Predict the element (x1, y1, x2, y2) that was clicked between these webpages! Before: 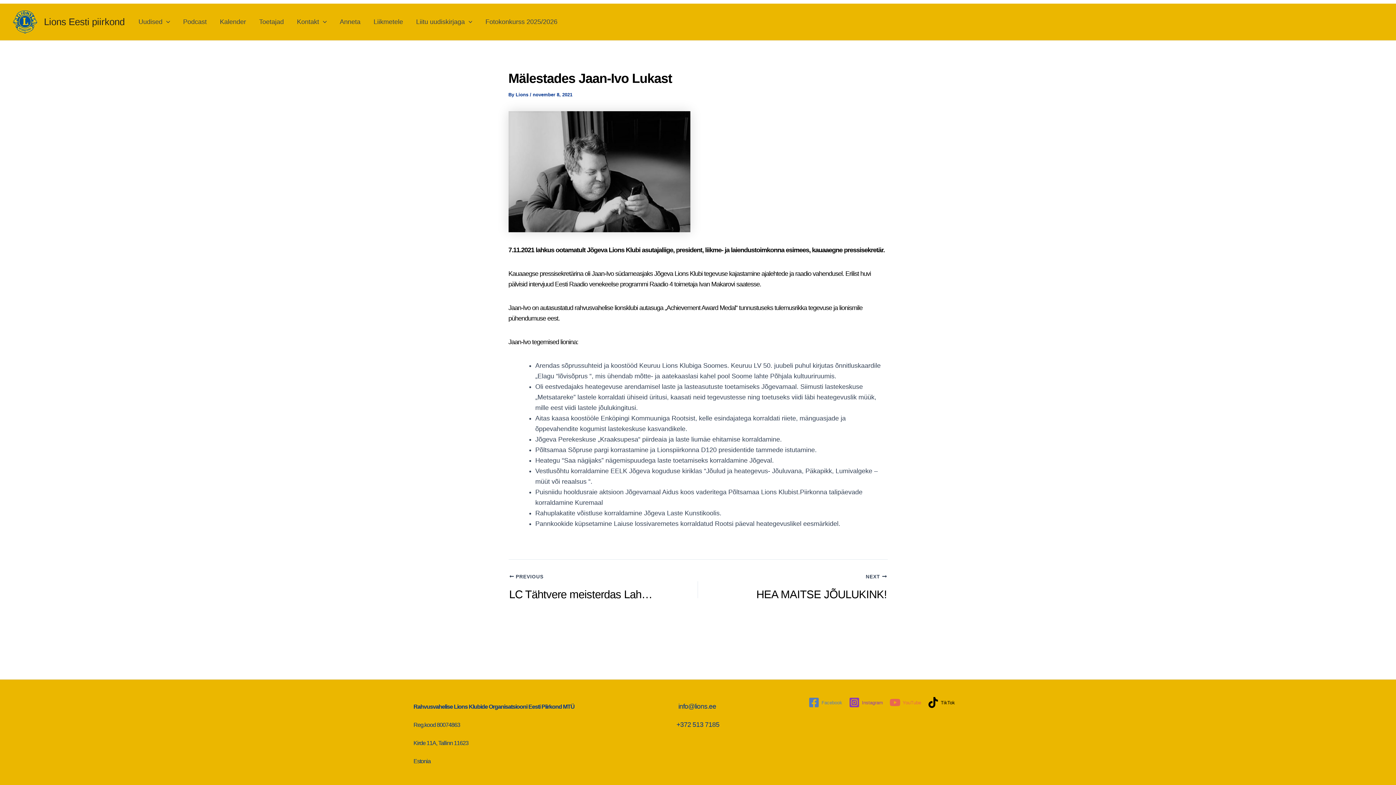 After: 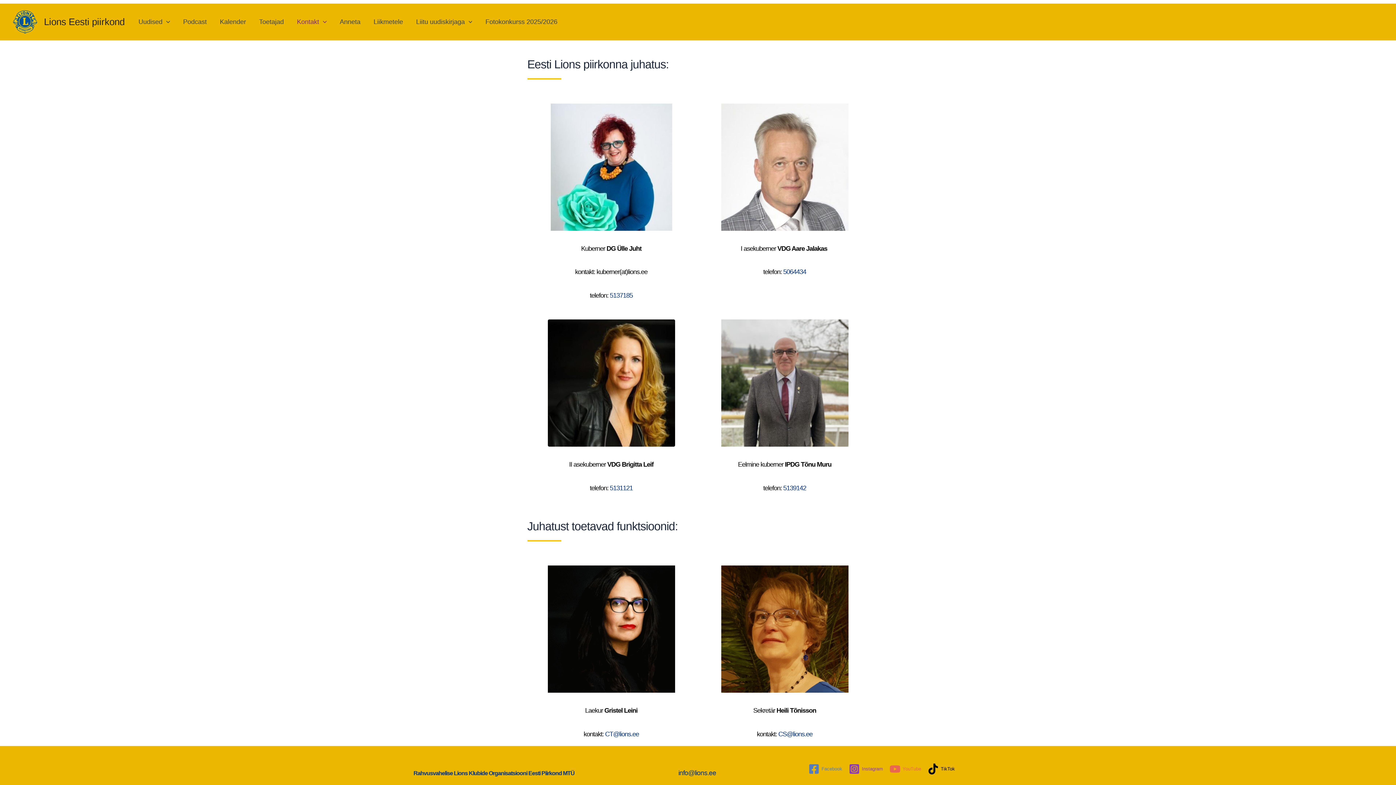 Action: bbox: (290, 12, 333, 31) label: Kontakt